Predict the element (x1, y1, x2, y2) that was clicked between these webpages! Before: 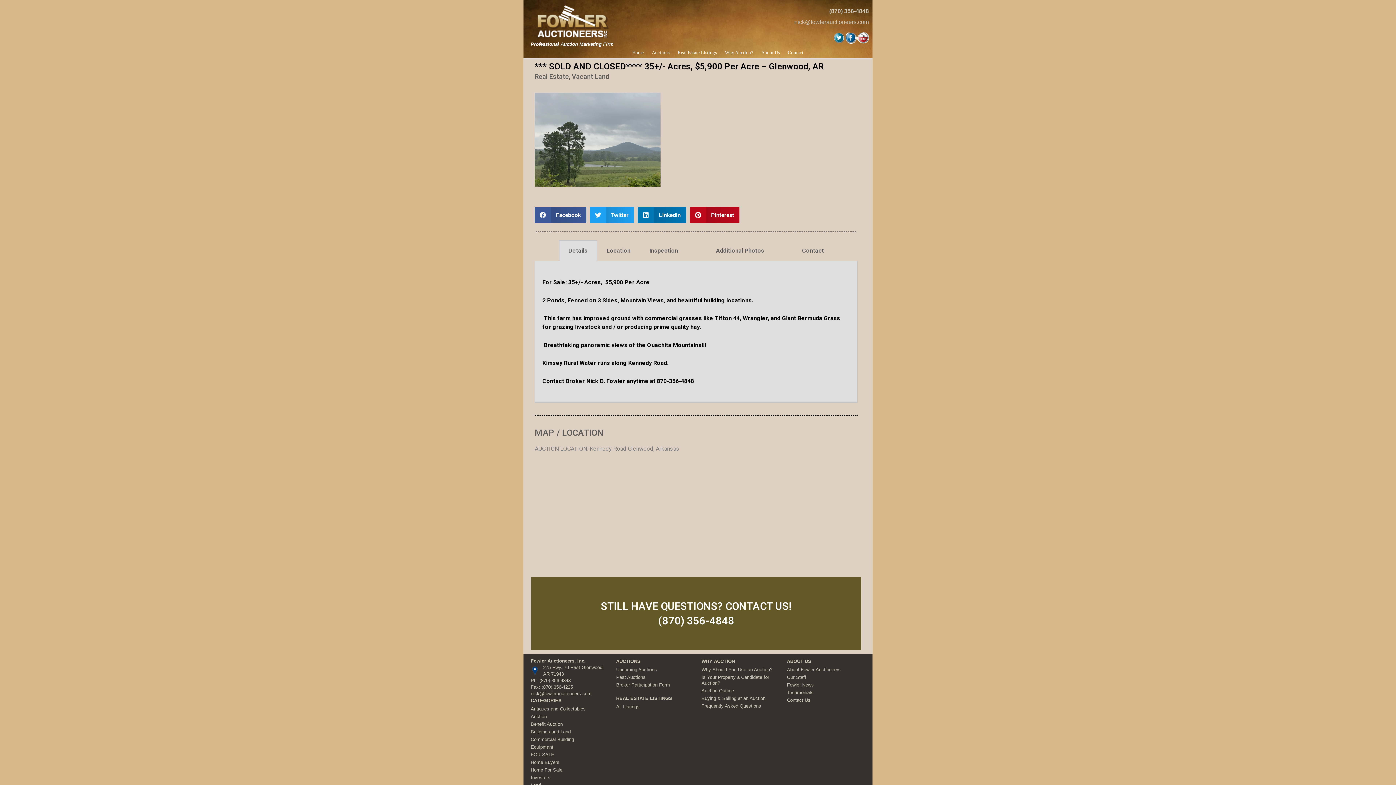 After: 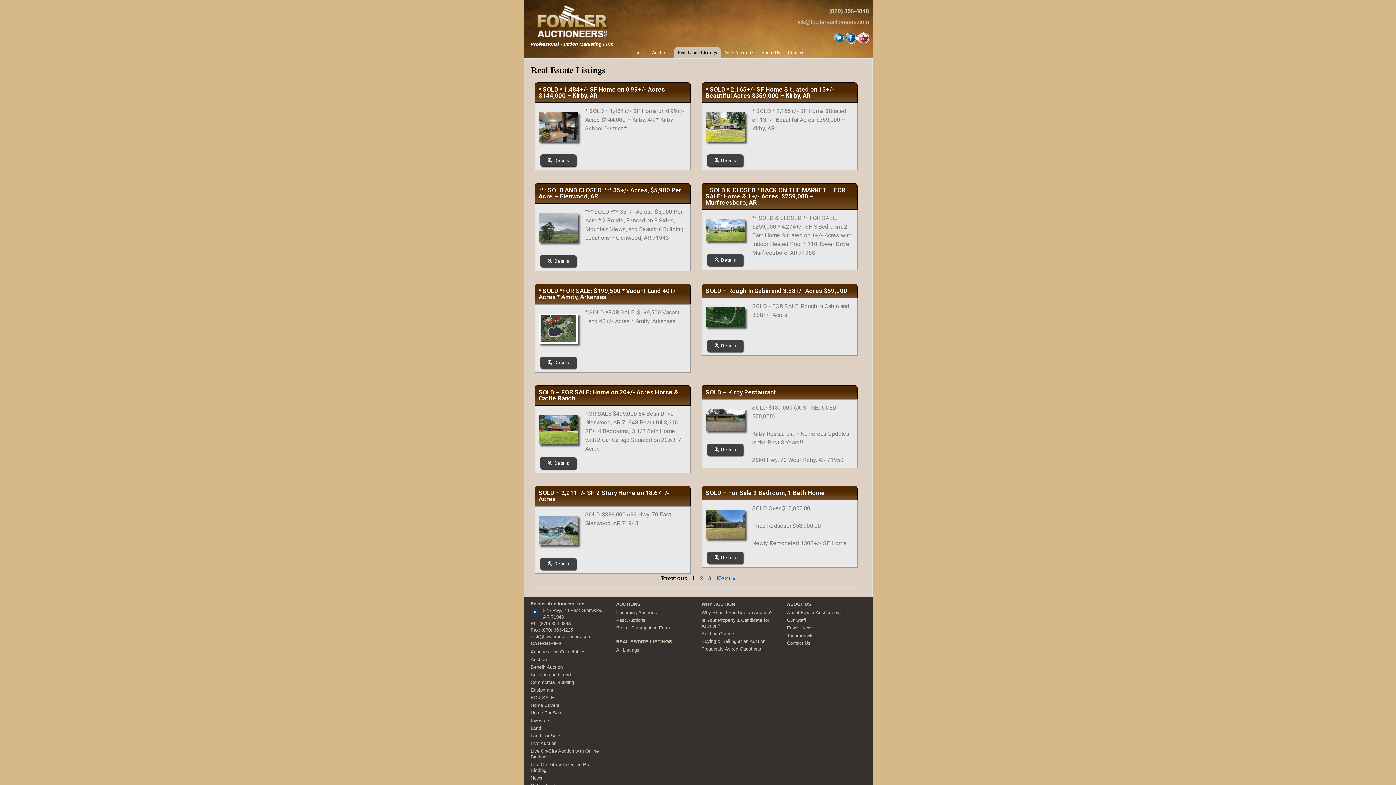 Action: bbox: (616, 704, 639, 709) label: All Listings